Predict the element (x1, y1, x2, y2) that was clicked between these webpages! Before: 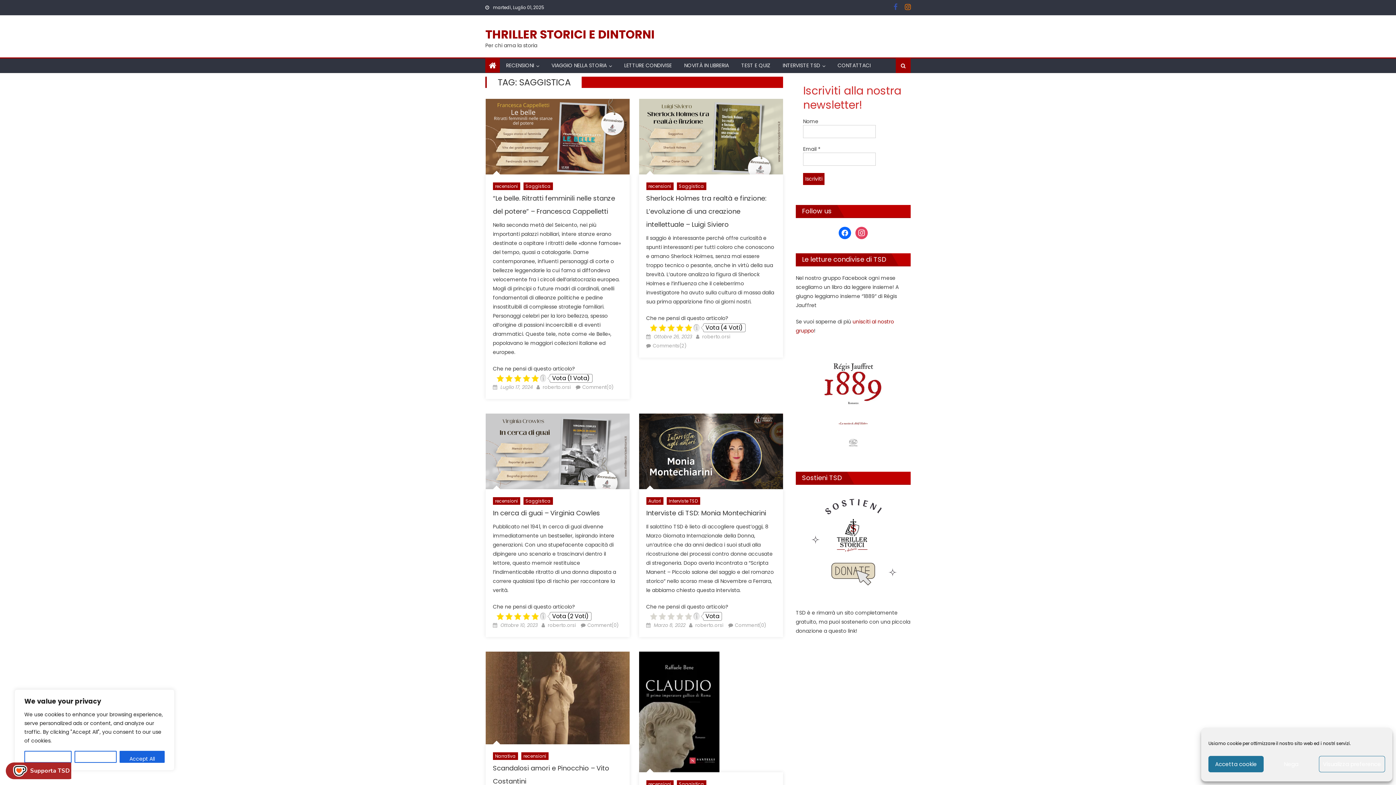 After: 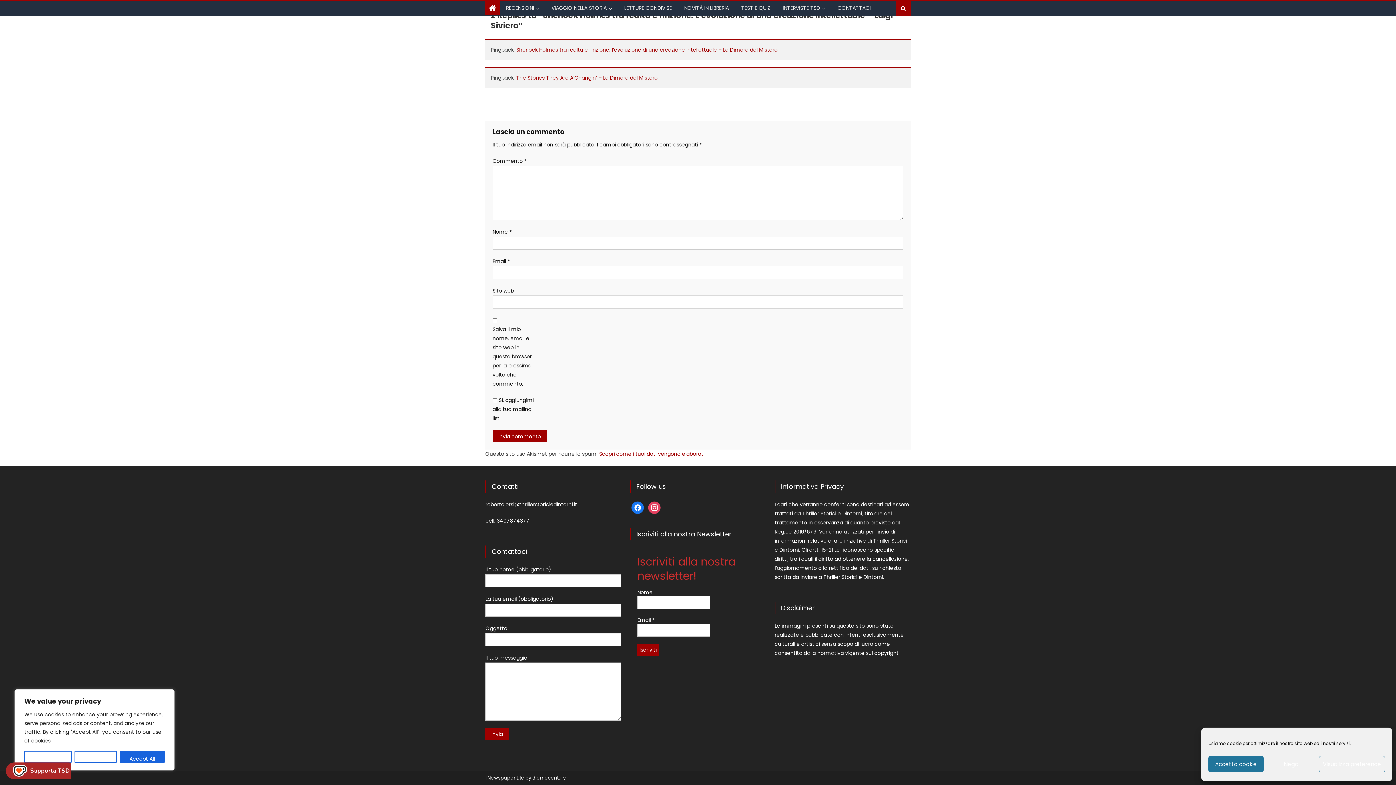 Action: label: Comments(2) bbox: (652, 342, 686, 349)